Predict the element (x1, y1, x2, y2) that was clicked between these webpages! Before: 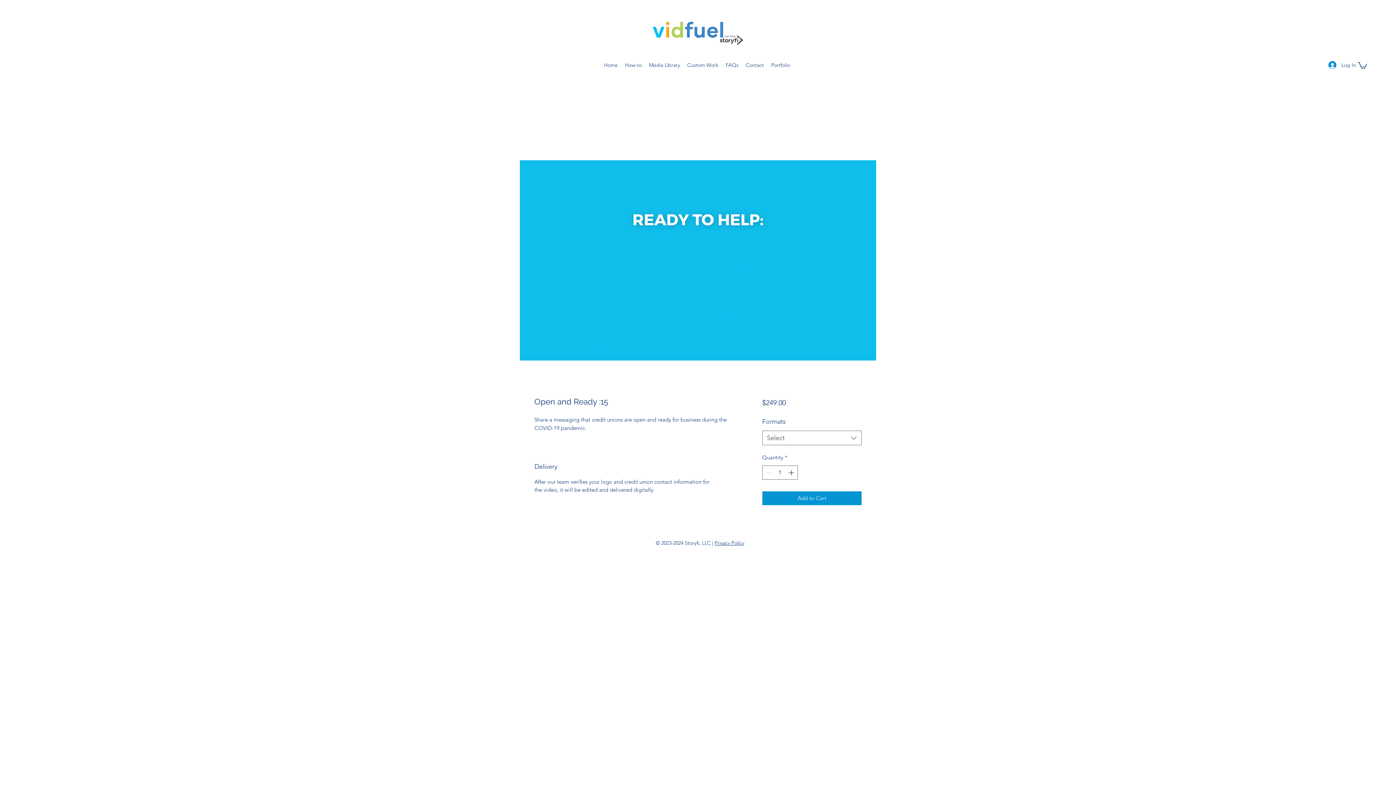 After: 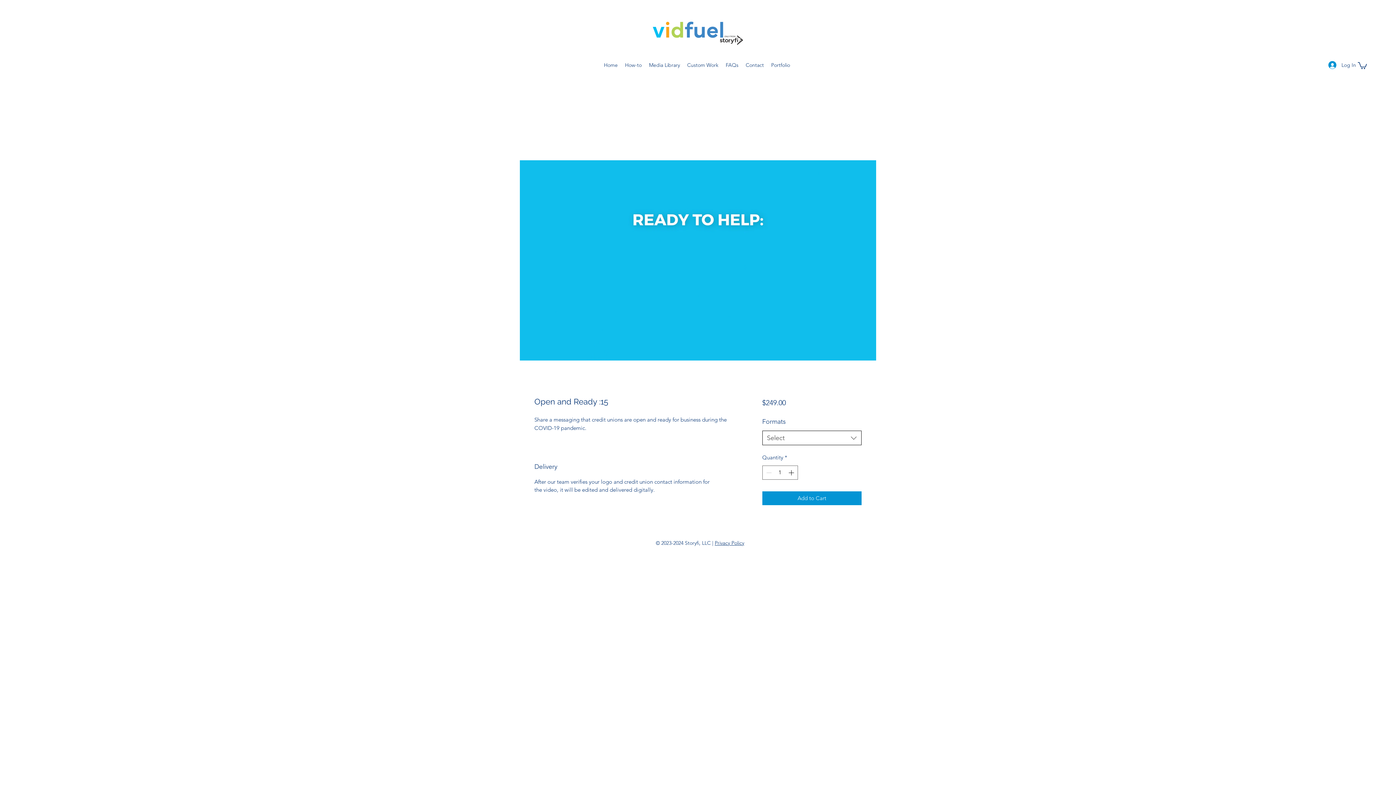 Action: label: Select bbox: (762, 430, 861, 445)